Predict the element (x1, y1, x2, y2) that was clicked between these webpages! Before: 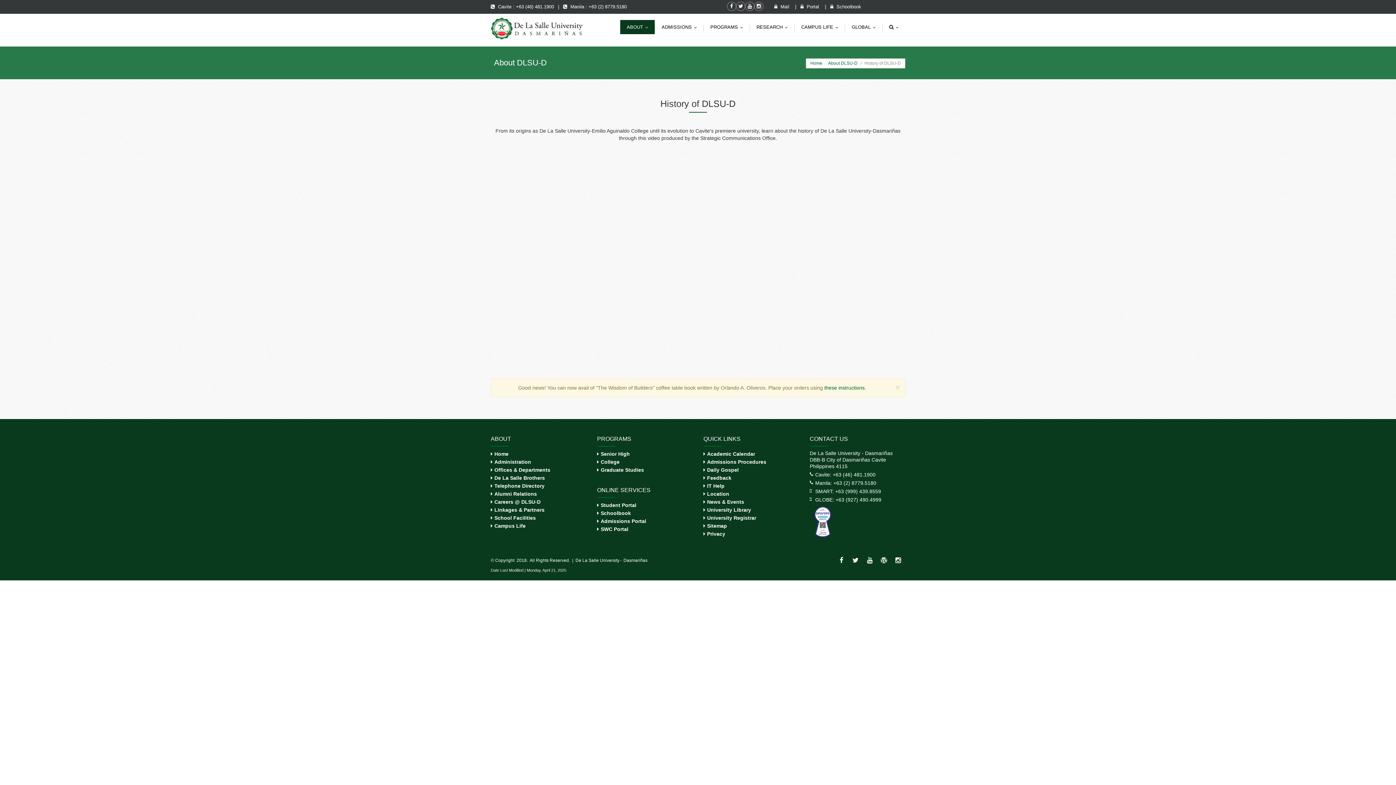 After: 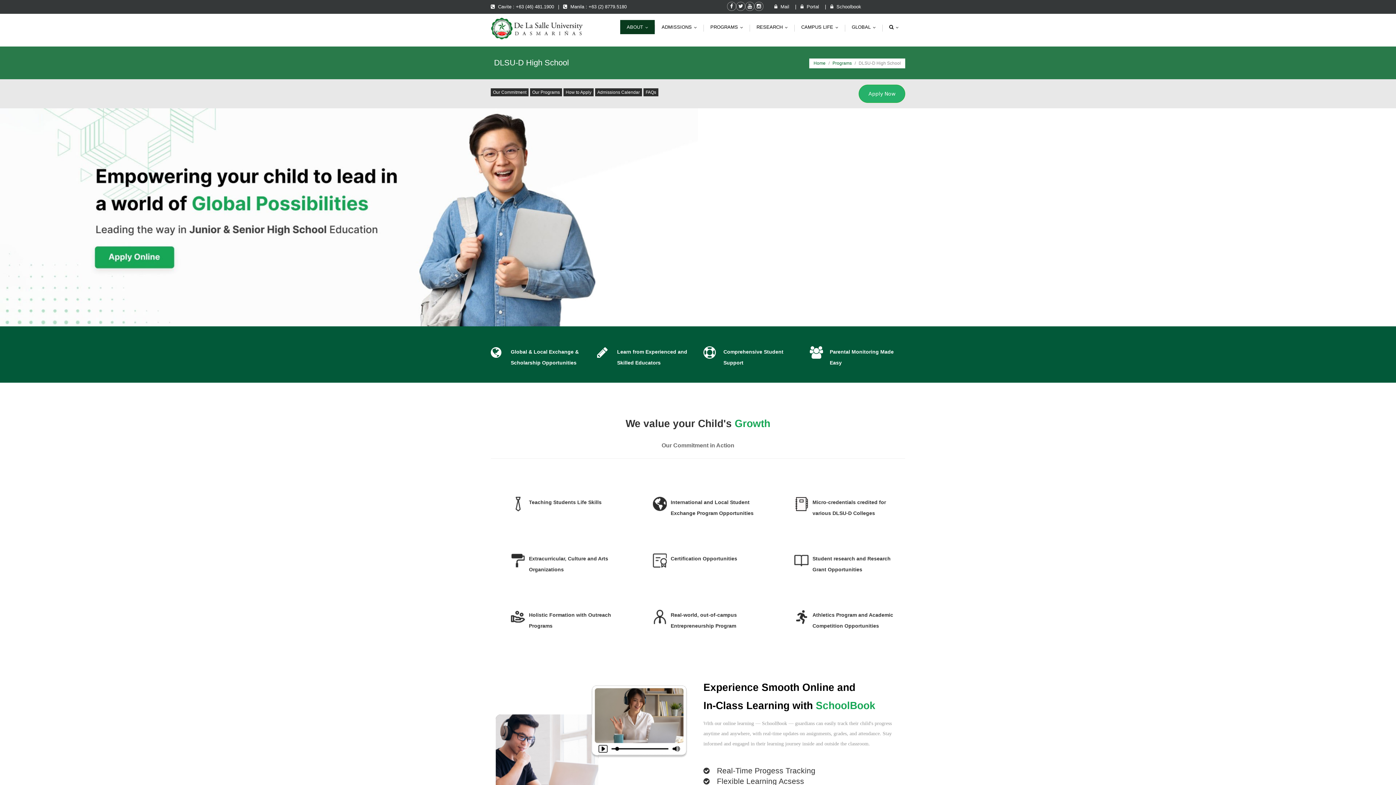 Action: label: Senior High bbox: (600, 451, 630, 457)